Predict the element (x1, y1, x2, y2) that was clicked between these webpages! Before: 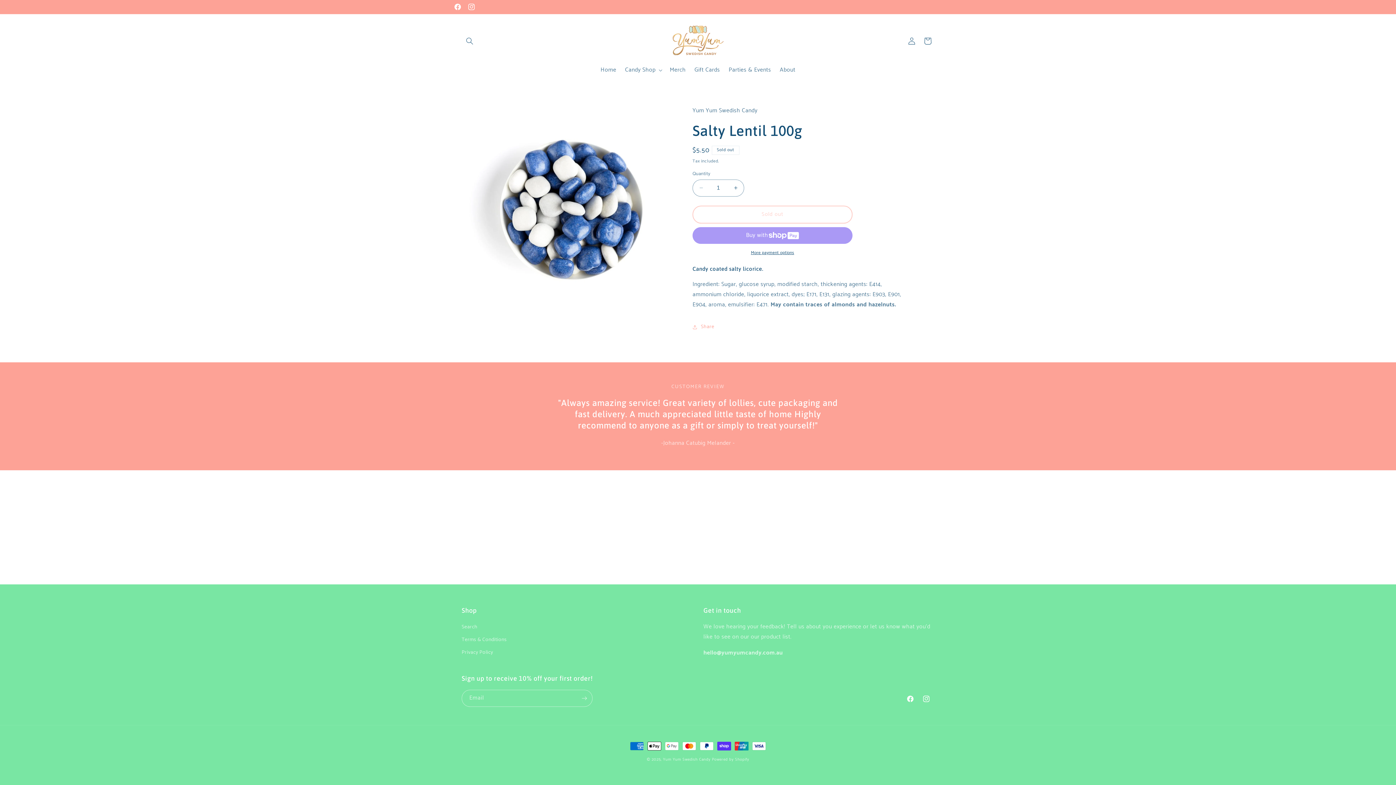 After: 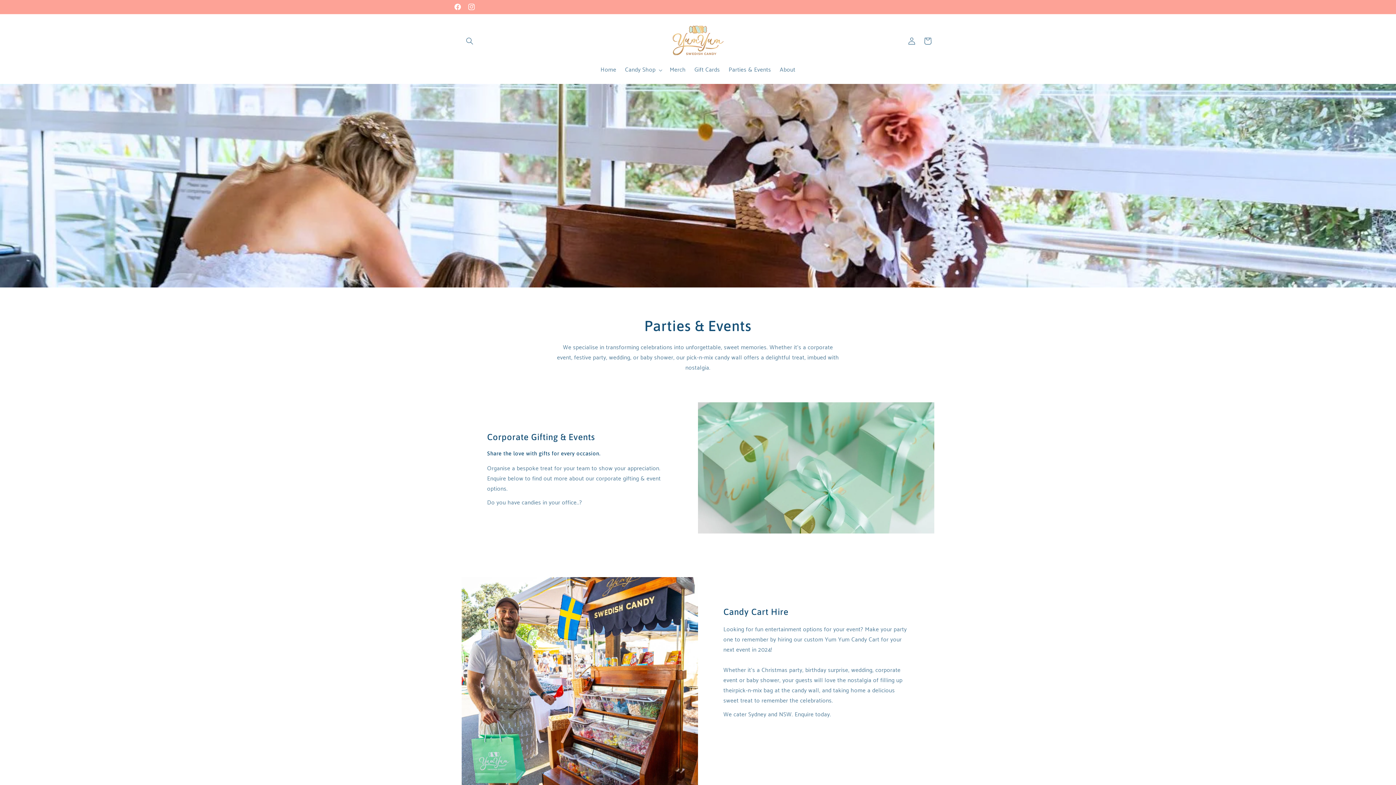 Action: label: Parties & Events bbox: (724, 62, 775, 78)